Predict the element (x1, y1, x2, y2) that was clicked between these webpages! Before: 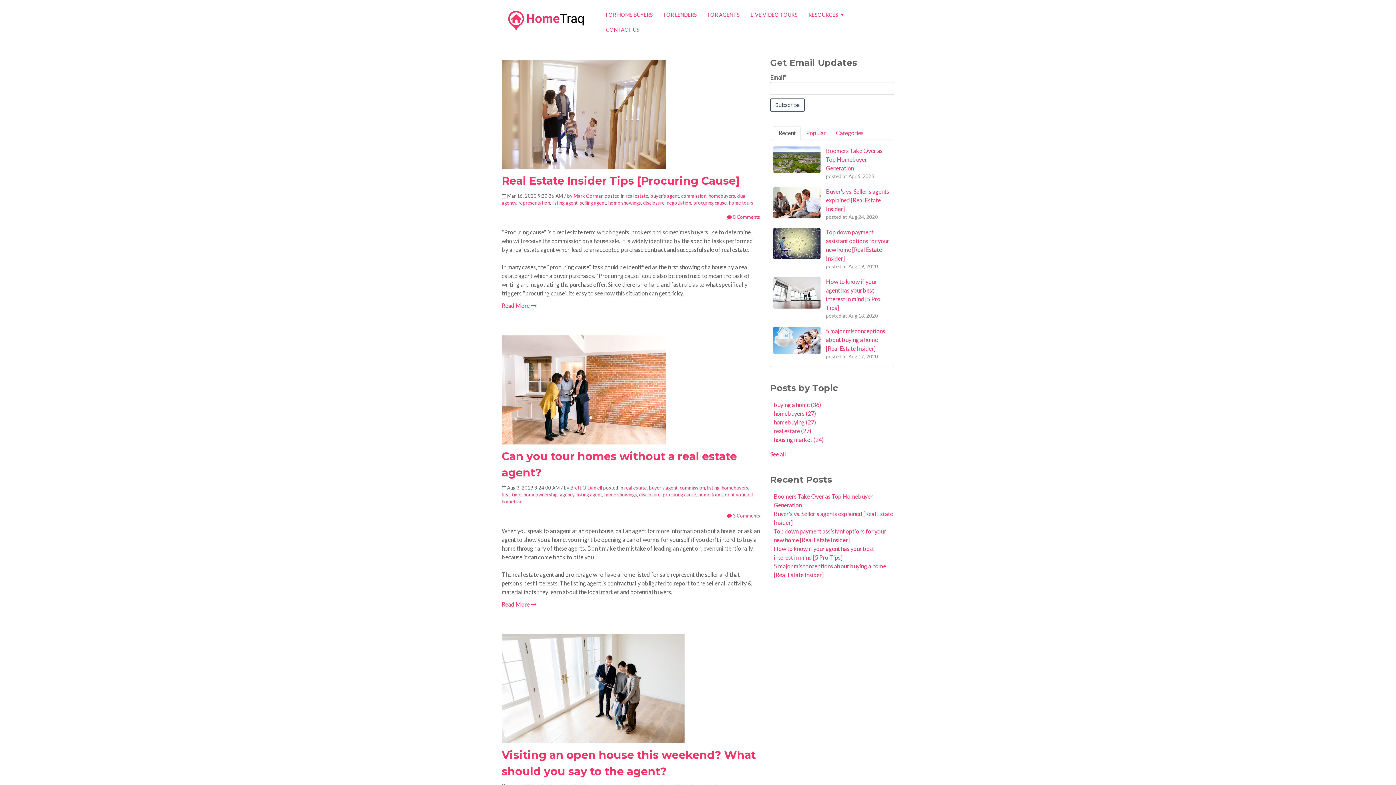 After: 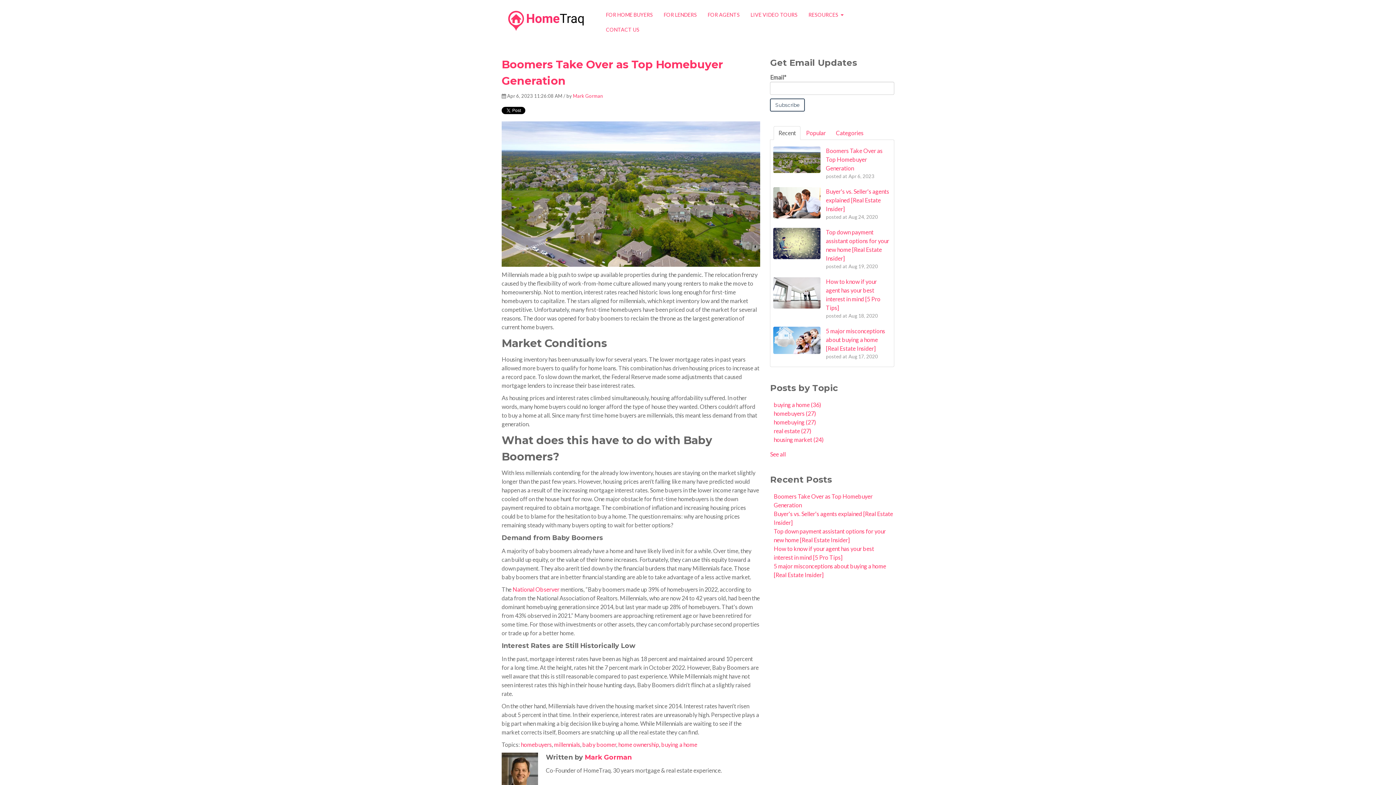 Action: bbox: (826, 147, 882, 171) label: Boomers Take Over as Top Homebuyer Generation